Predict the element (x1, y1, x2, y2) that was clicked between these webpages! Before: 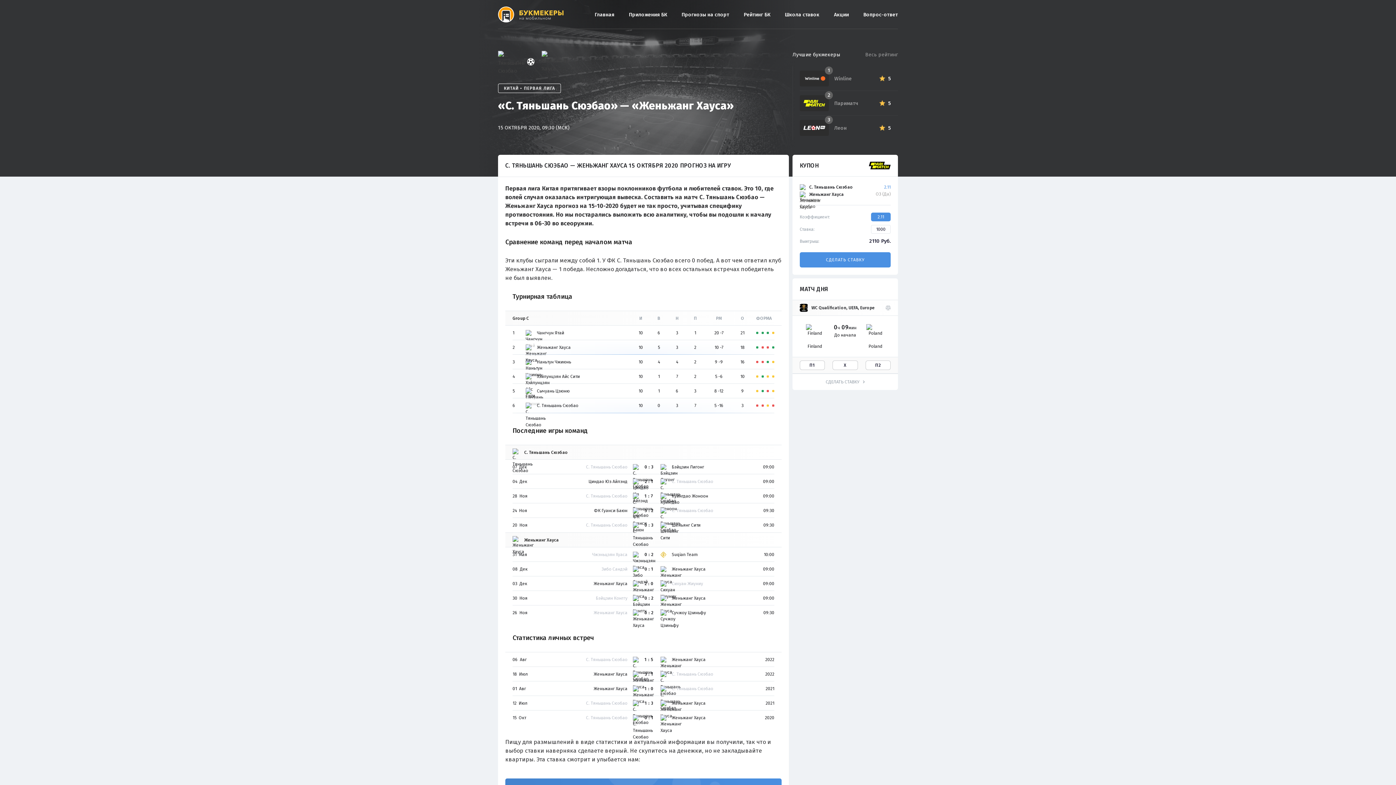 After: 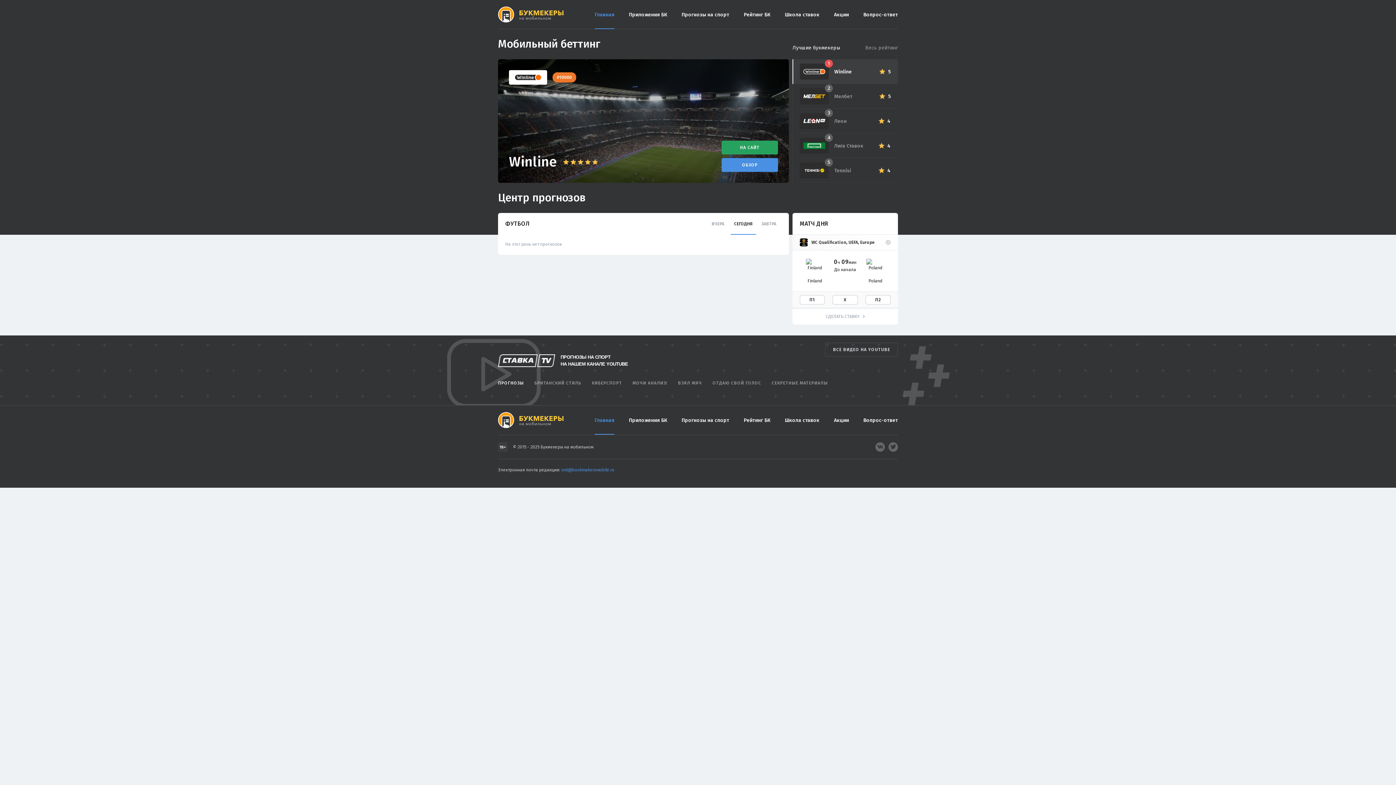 Action: label: Главная bbox: (594, 0, 614, 29)